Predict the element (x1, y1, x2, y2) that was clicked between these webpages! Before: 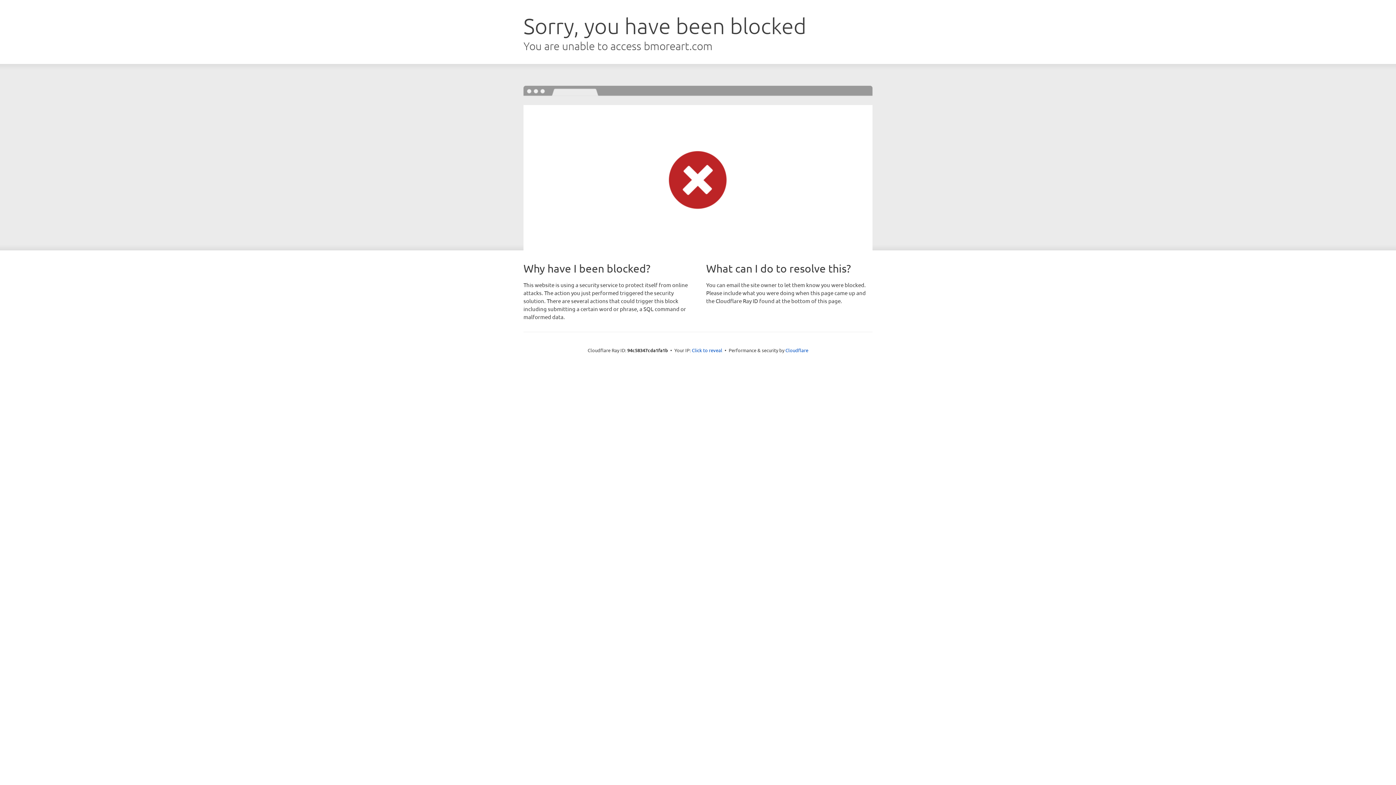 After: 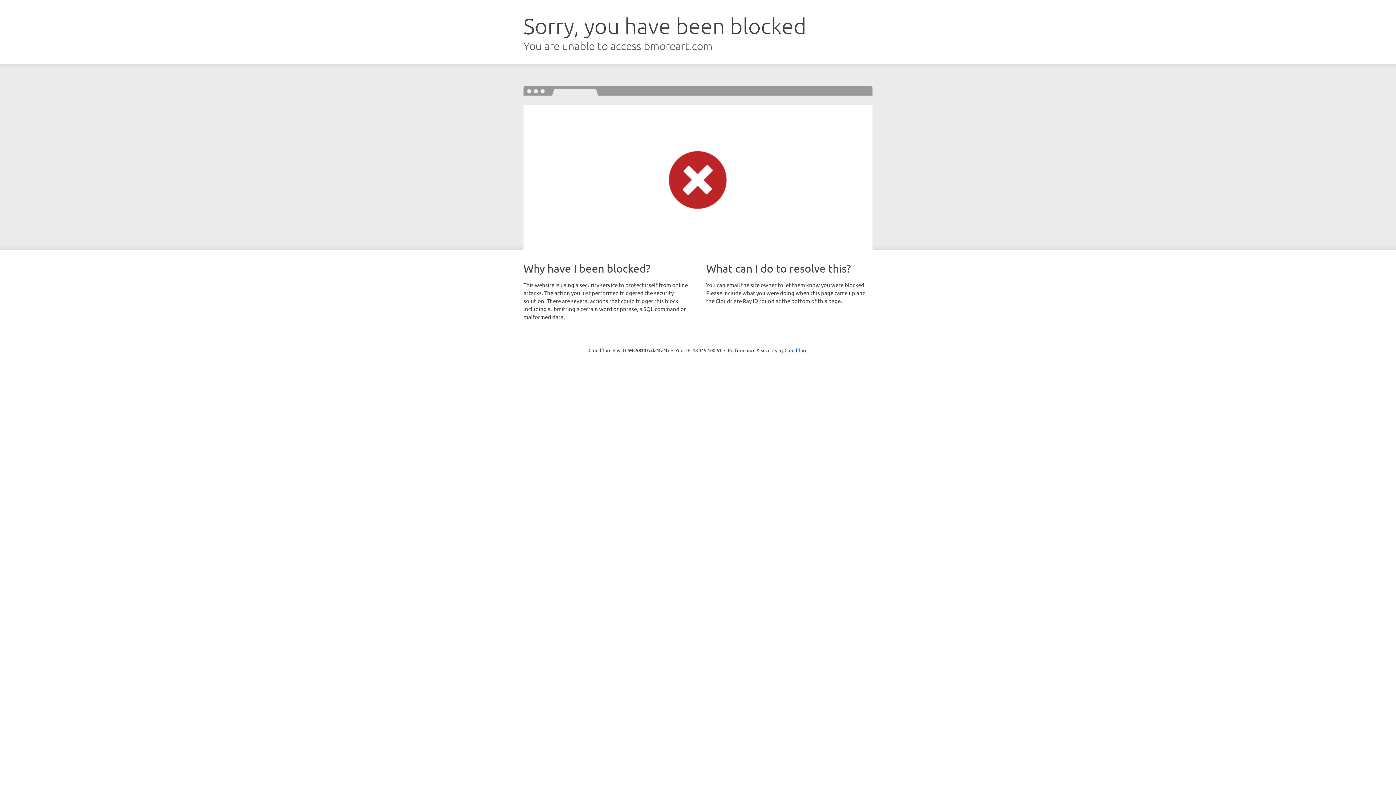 Action: label: Click to reveal bbox: (692, 346, 722, 353)